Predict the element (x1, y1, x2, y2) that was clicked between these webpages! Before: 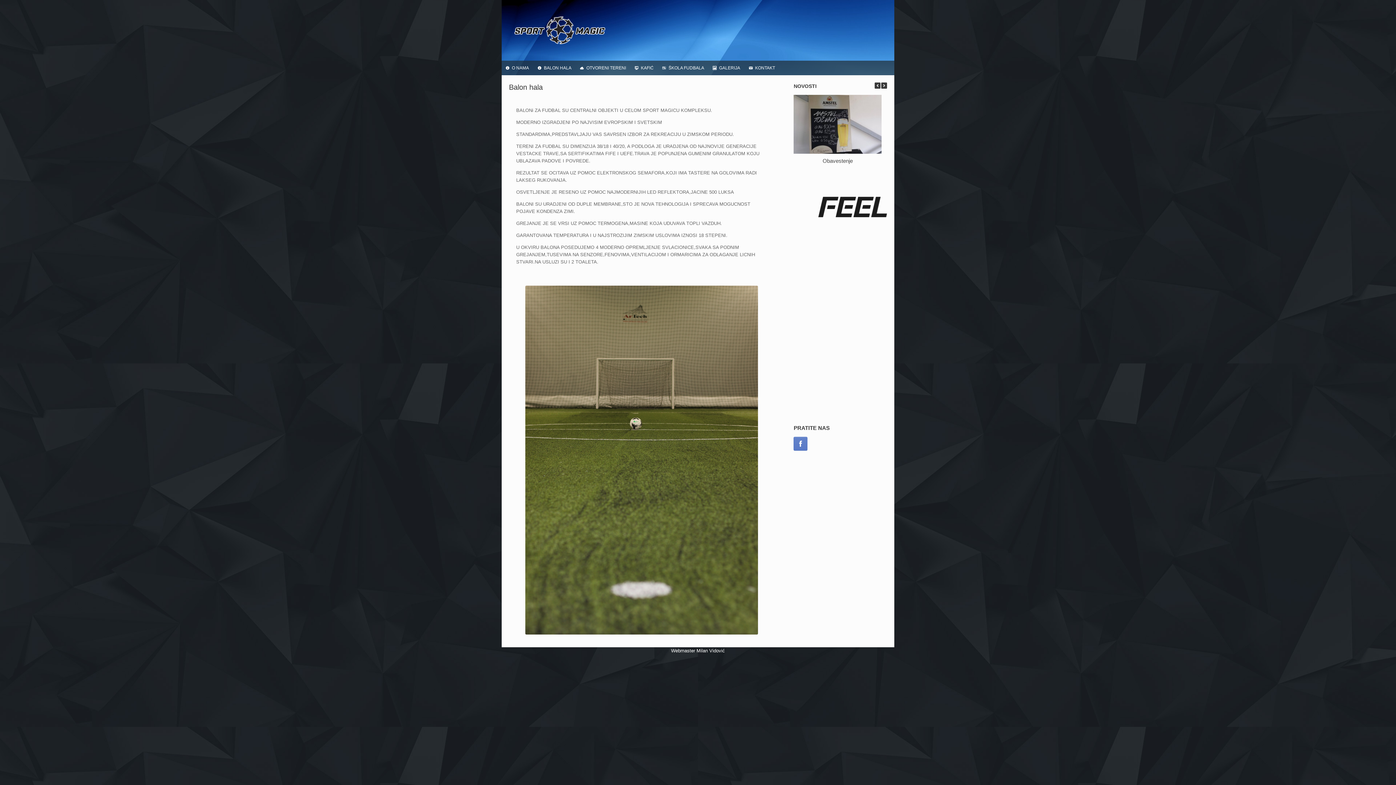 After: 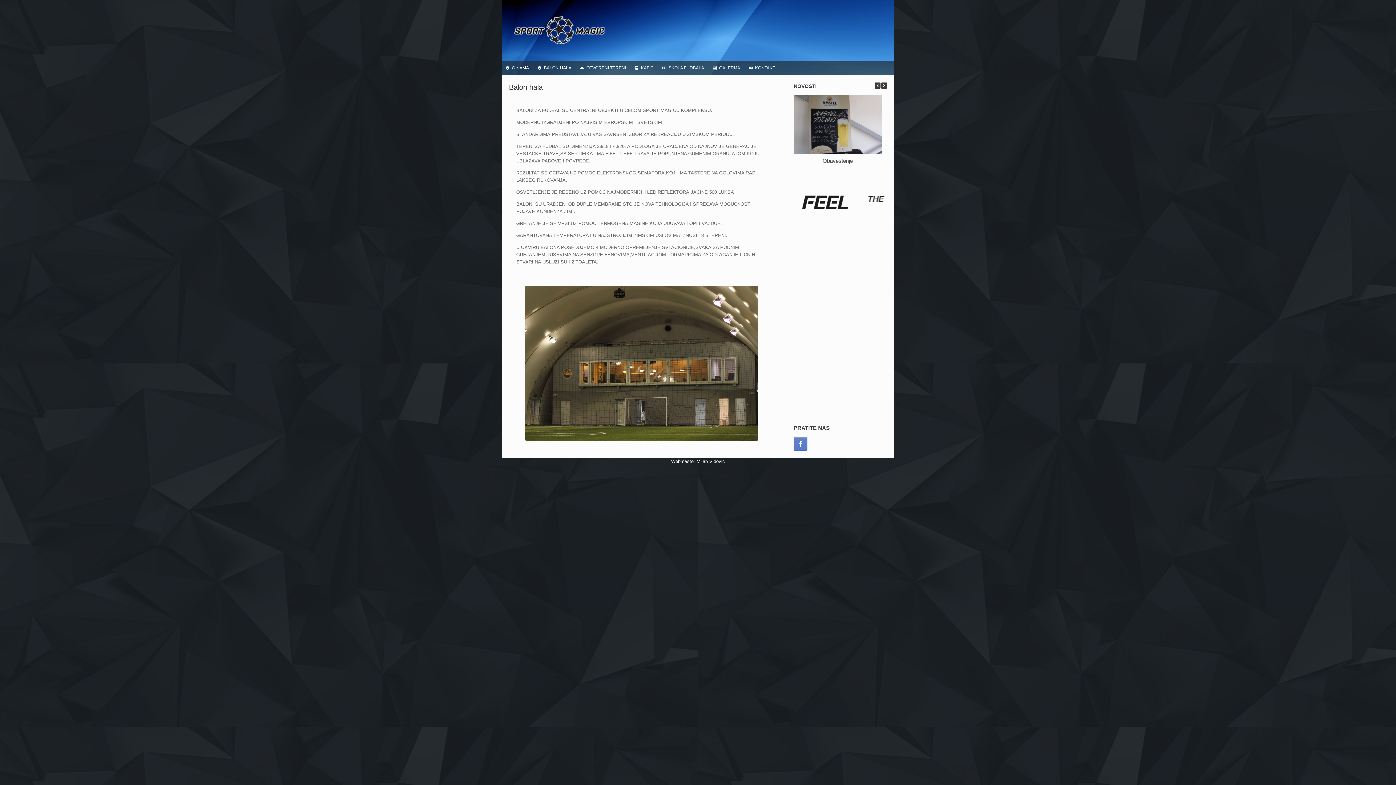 Action: bbox: (874, 82, 880, 88)